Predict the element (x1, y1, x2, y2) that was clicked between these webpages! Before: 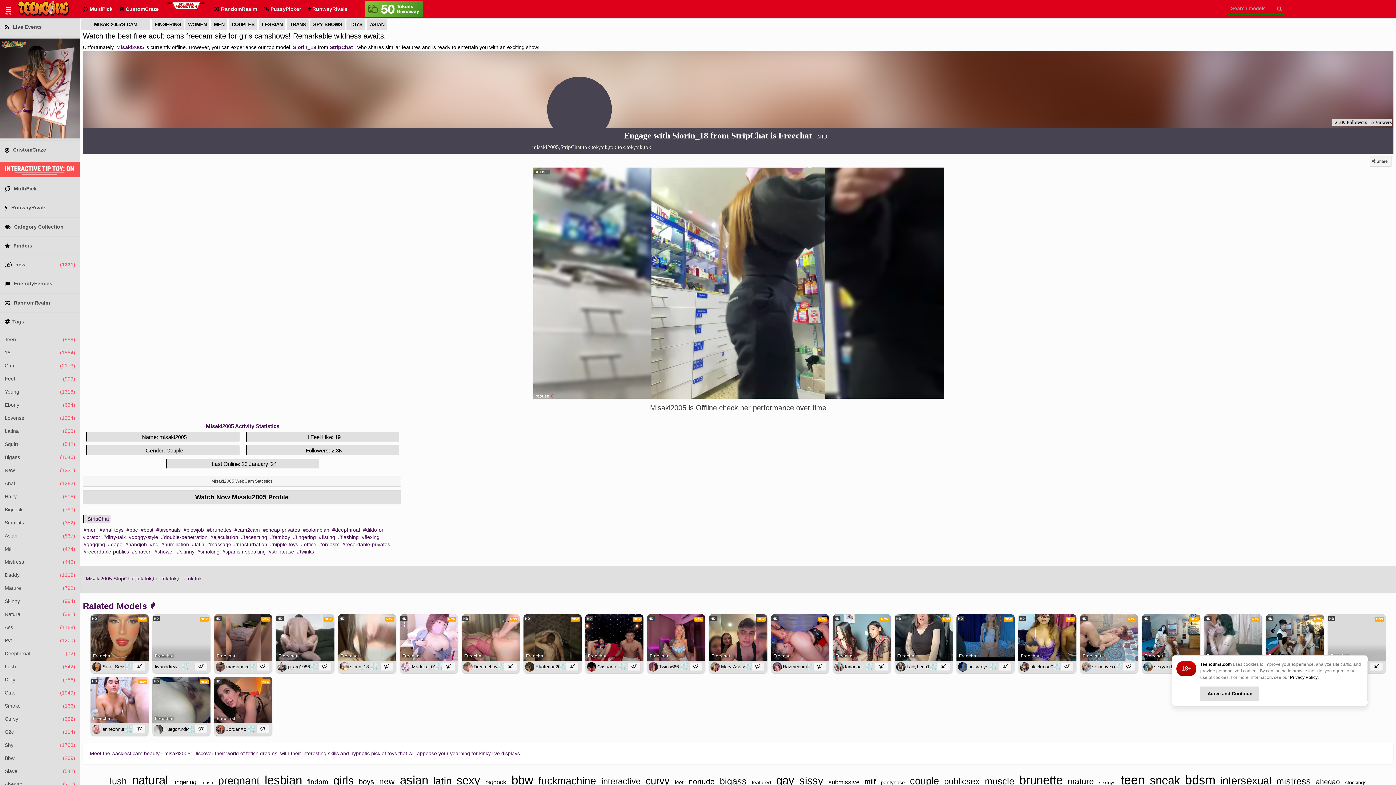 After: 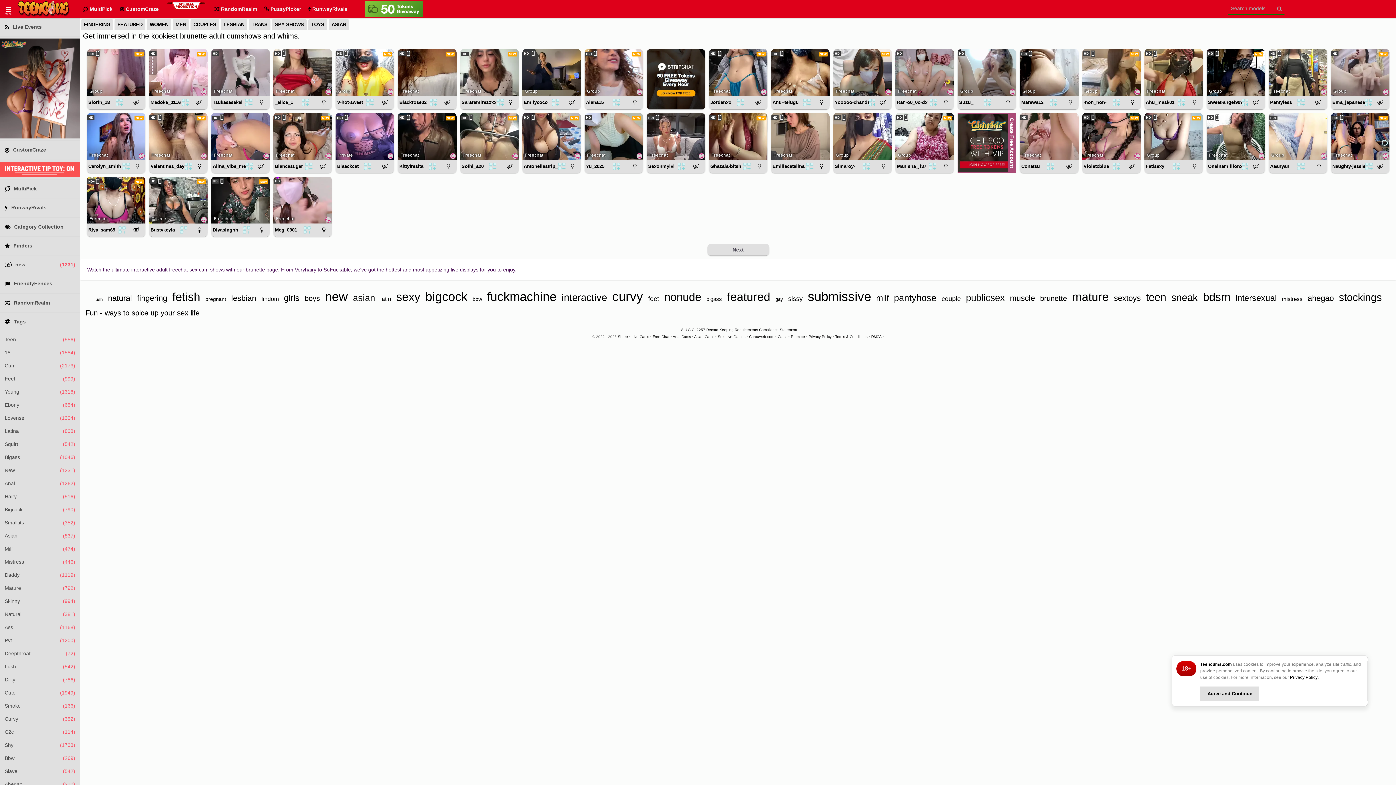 Action: bbox: (1017, 773, 1064, 787) label: brunette